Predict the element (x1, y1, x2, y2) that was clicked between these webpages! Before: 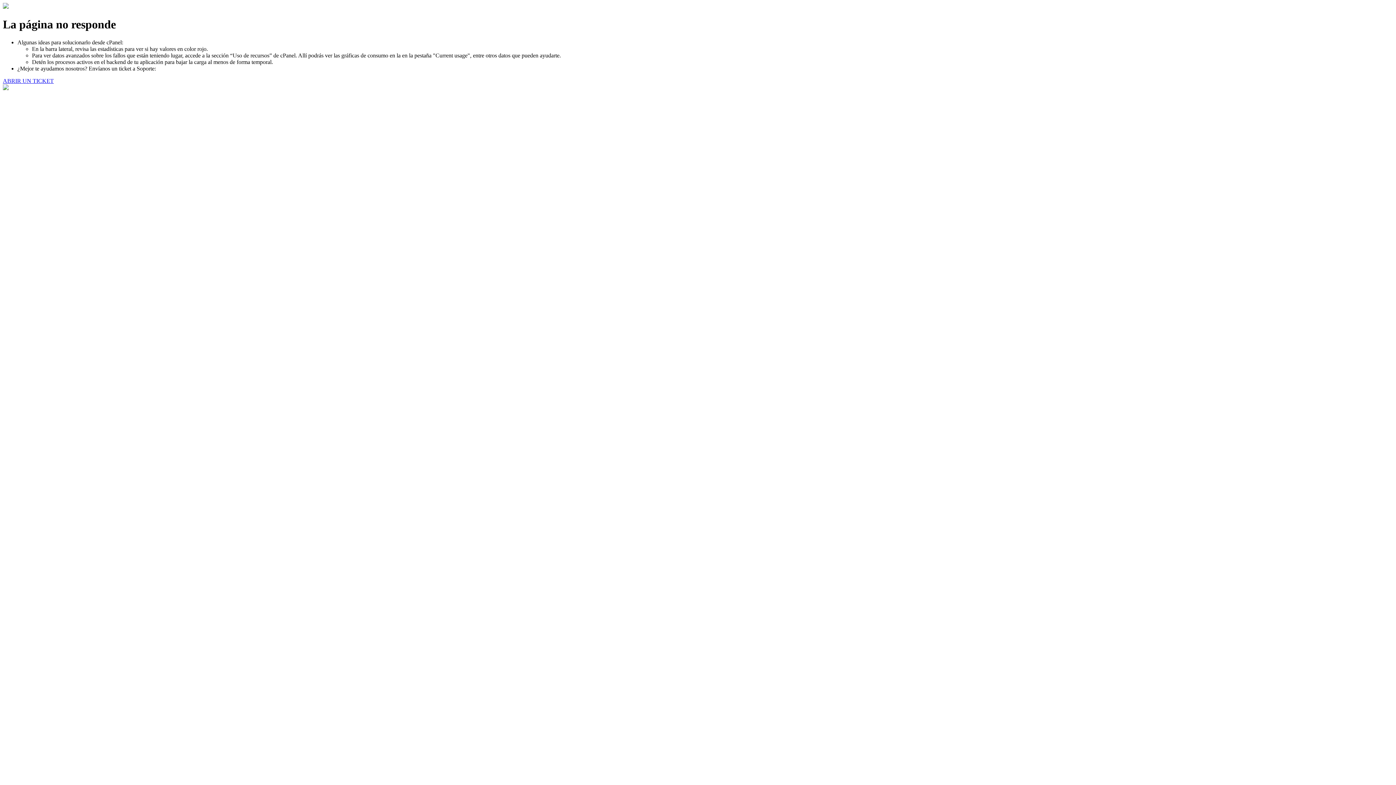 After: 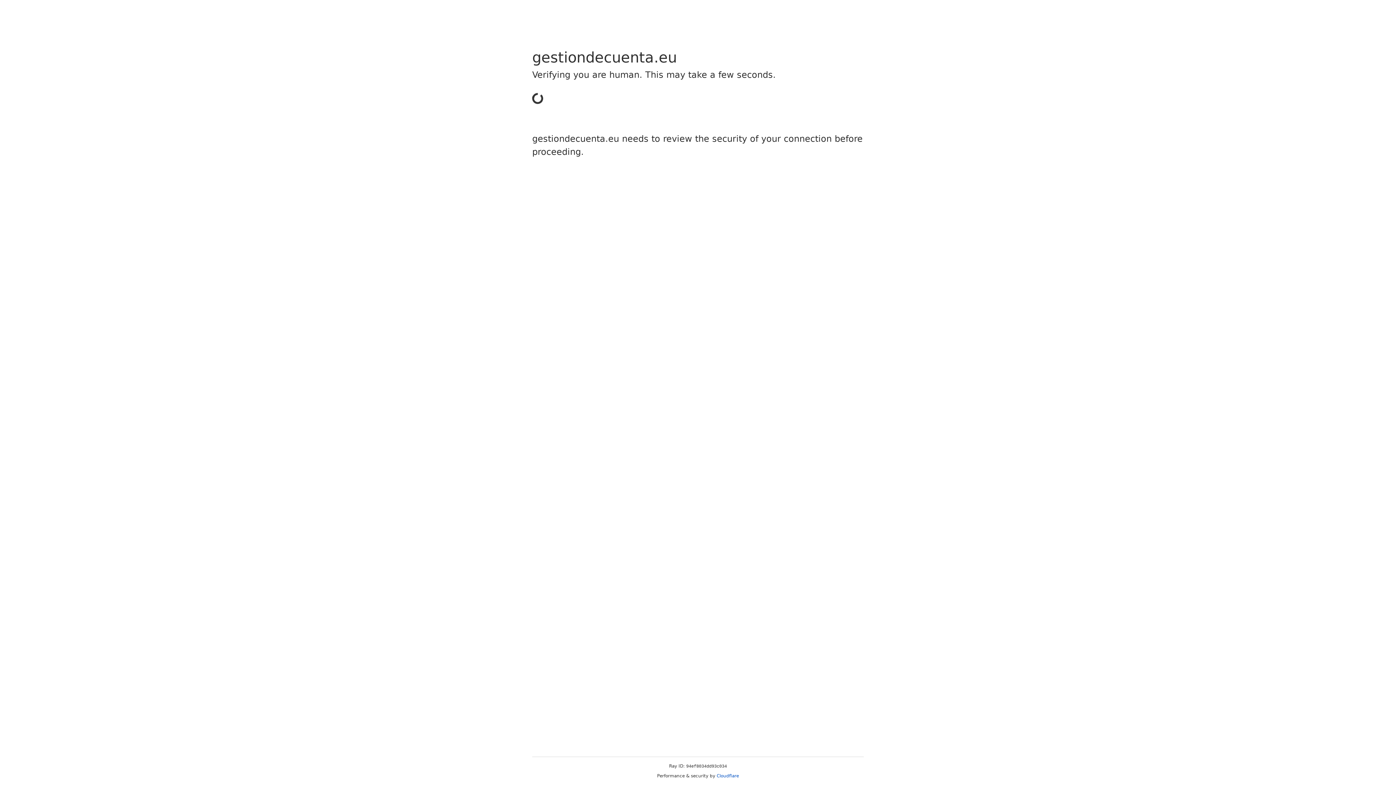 Action: bbox: (2, 77, 53, 83) label: ABRIR UN TICKET